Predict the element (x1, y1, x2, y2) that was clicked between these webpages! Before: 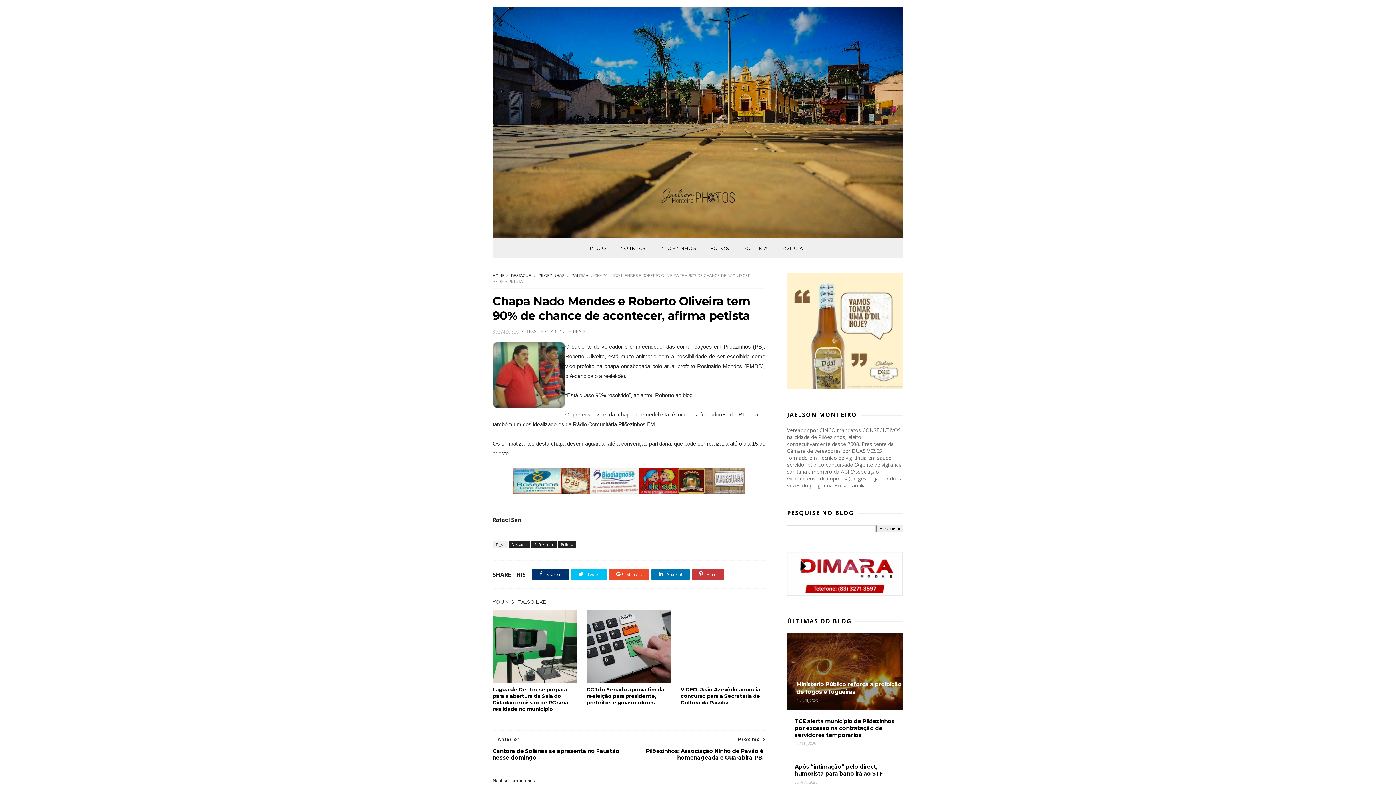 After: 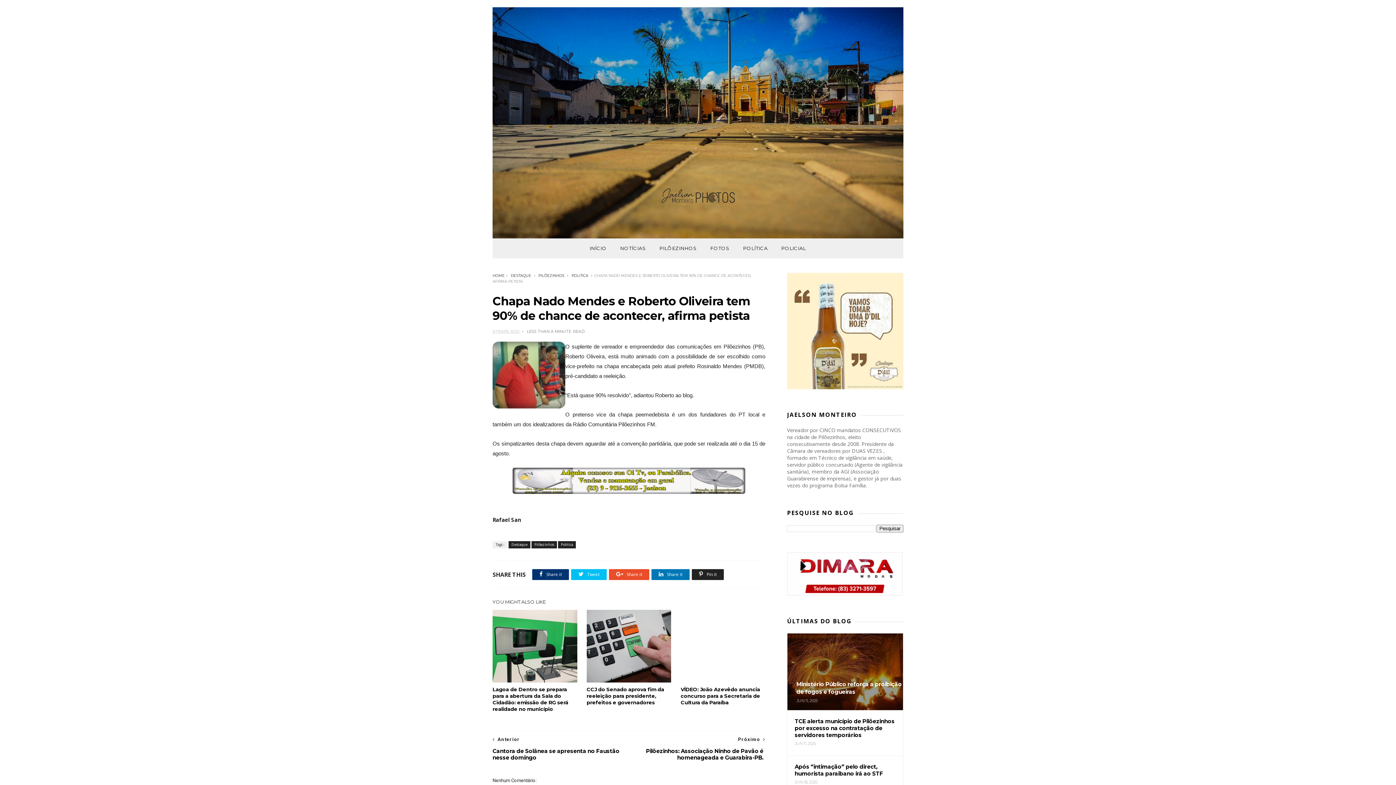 Action: bbox: (692, 569, 724, 580) label:  Pin it